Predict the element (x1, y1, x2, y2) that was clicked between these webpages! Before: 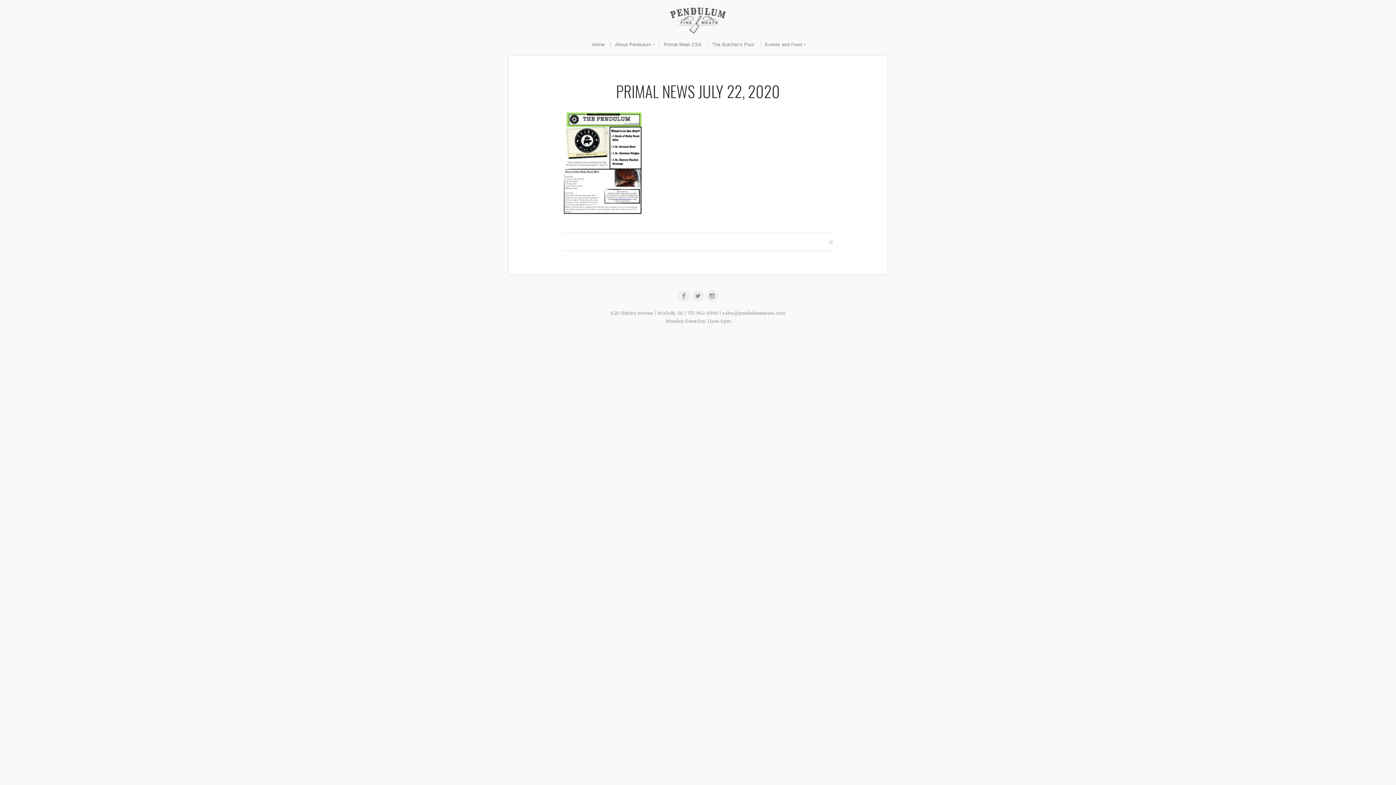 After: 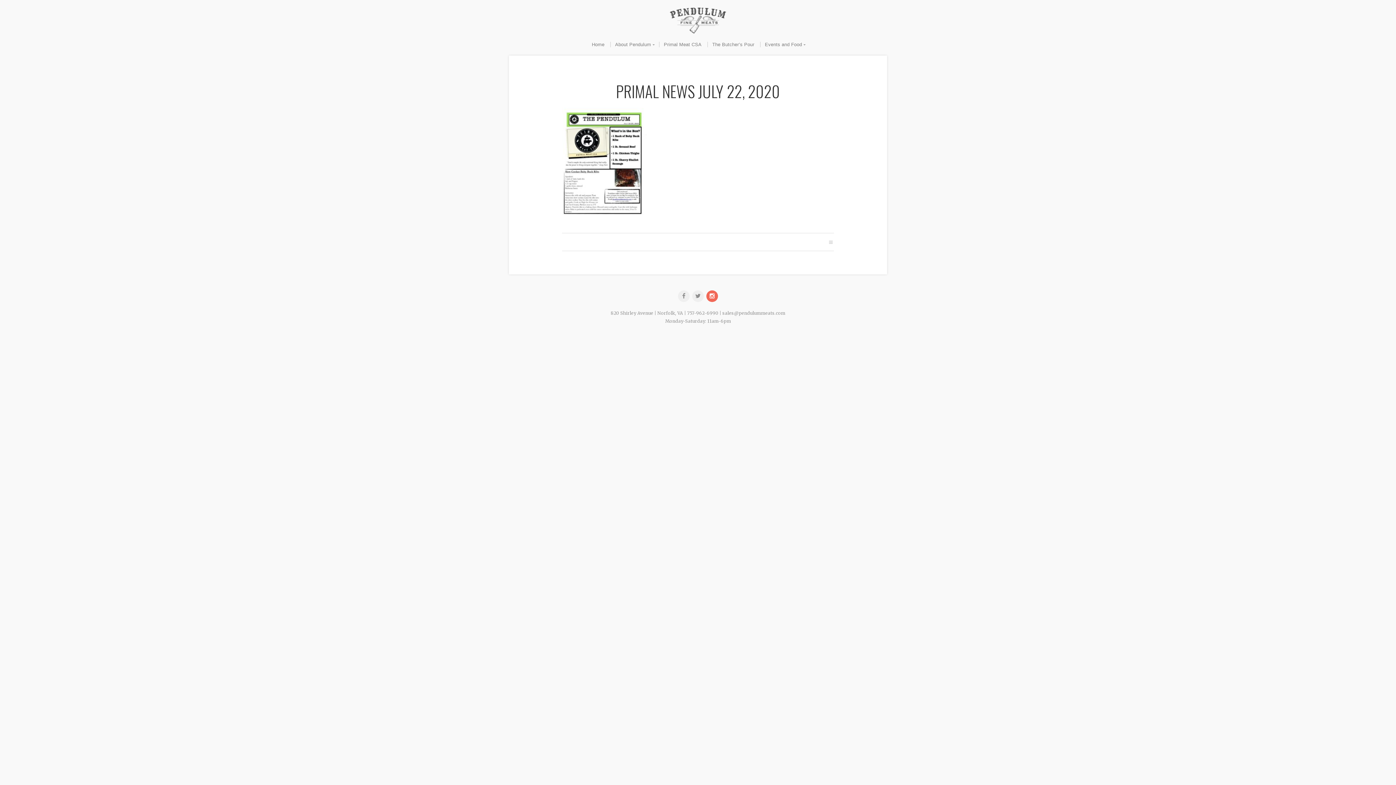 Action: bbox: (706, 290, 718, 302)